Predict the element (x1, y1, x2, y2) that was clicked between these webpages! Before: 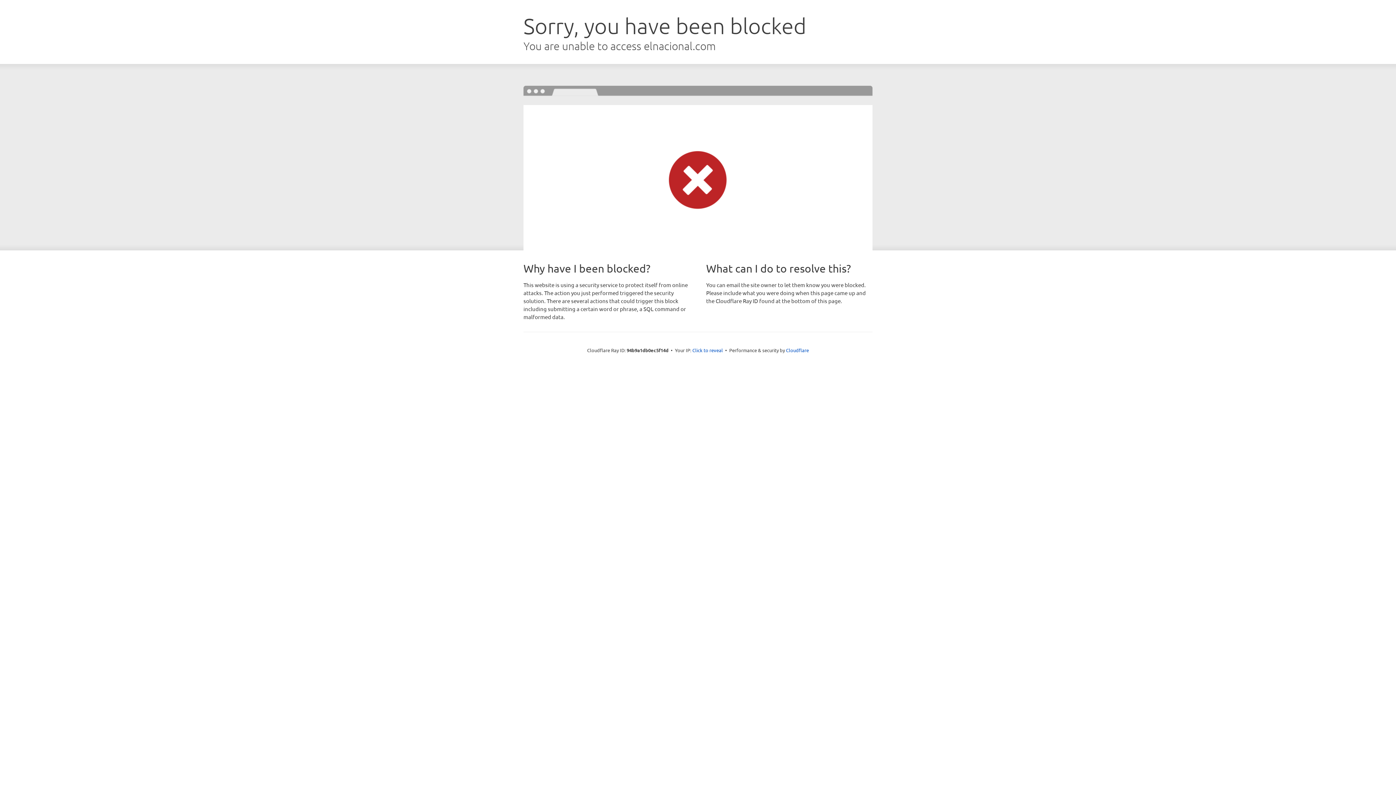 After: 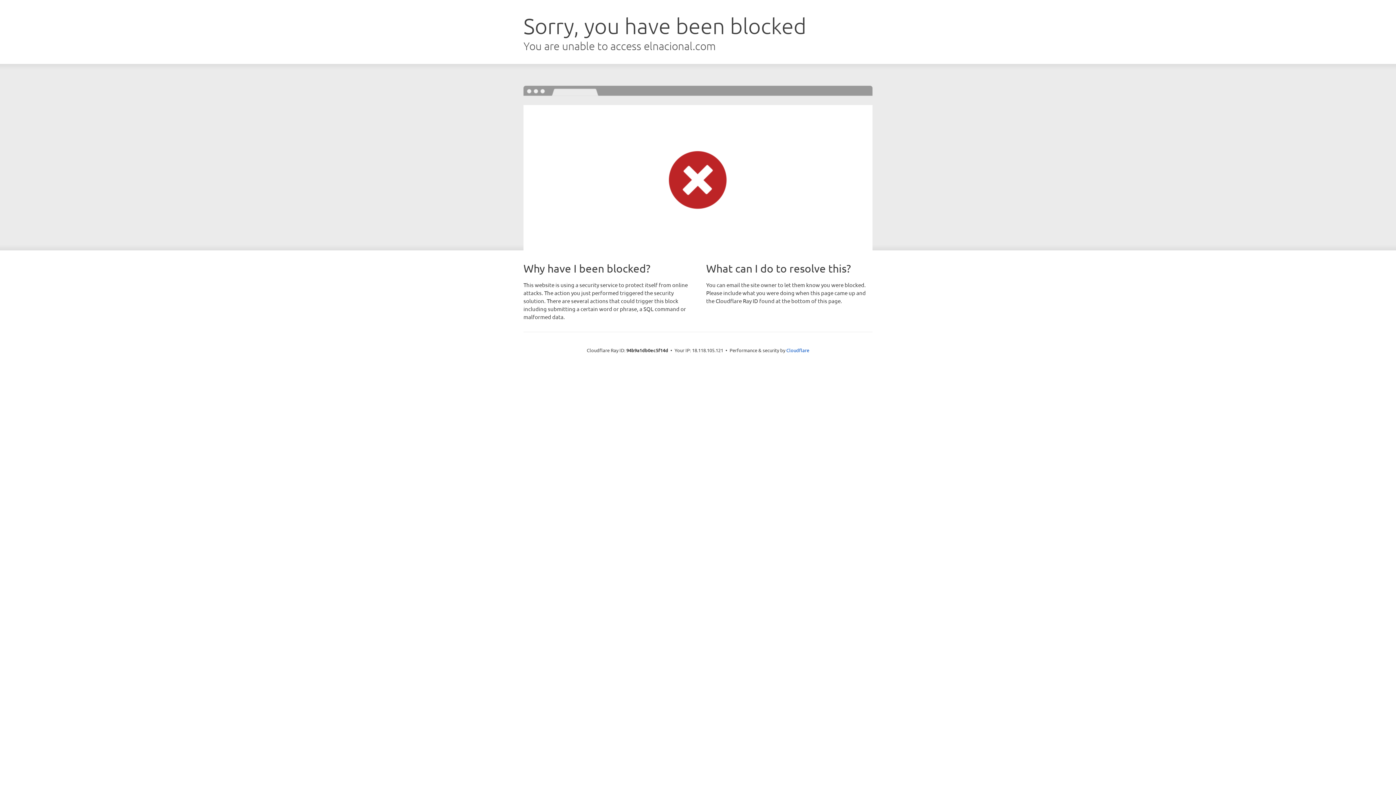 Action: bbox: (692, 346, 723, 353) label: Click to reveal